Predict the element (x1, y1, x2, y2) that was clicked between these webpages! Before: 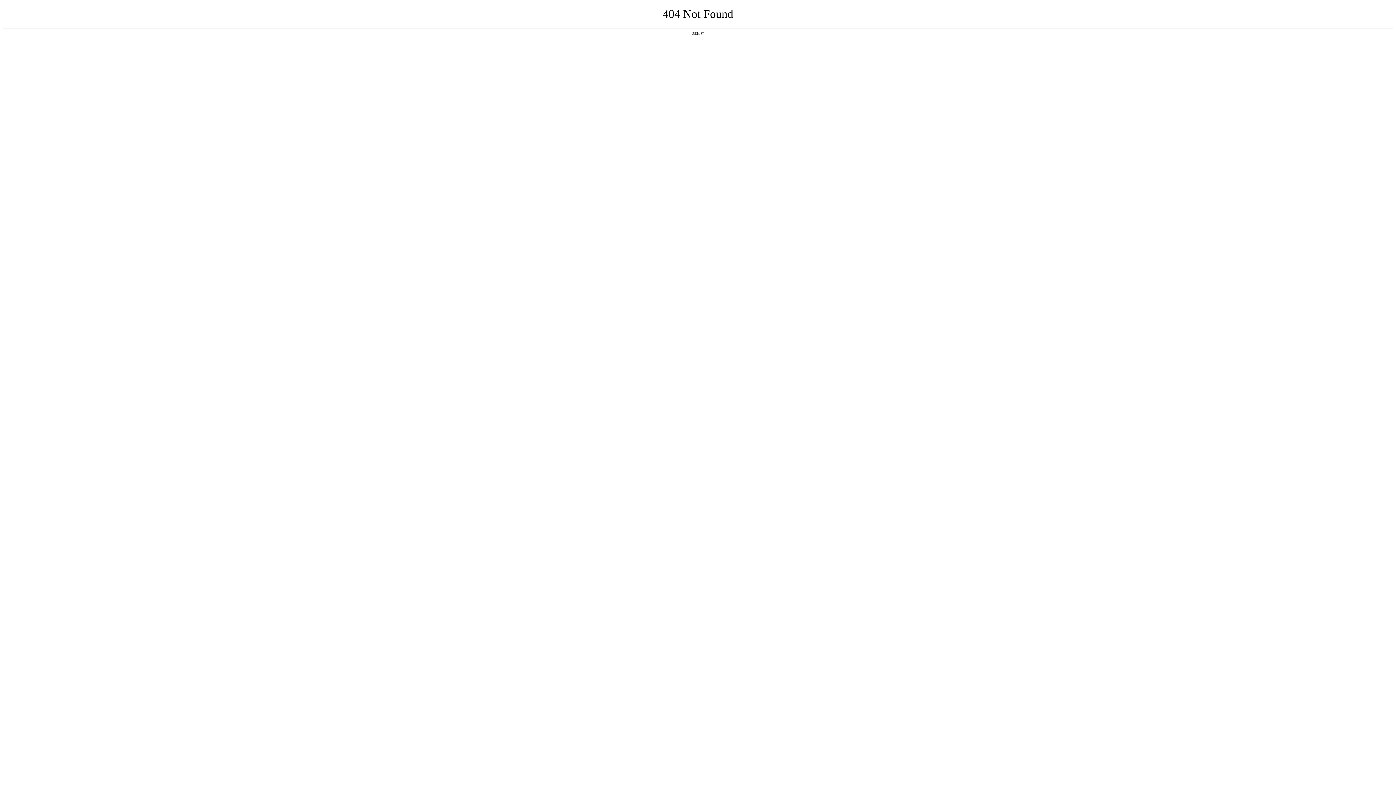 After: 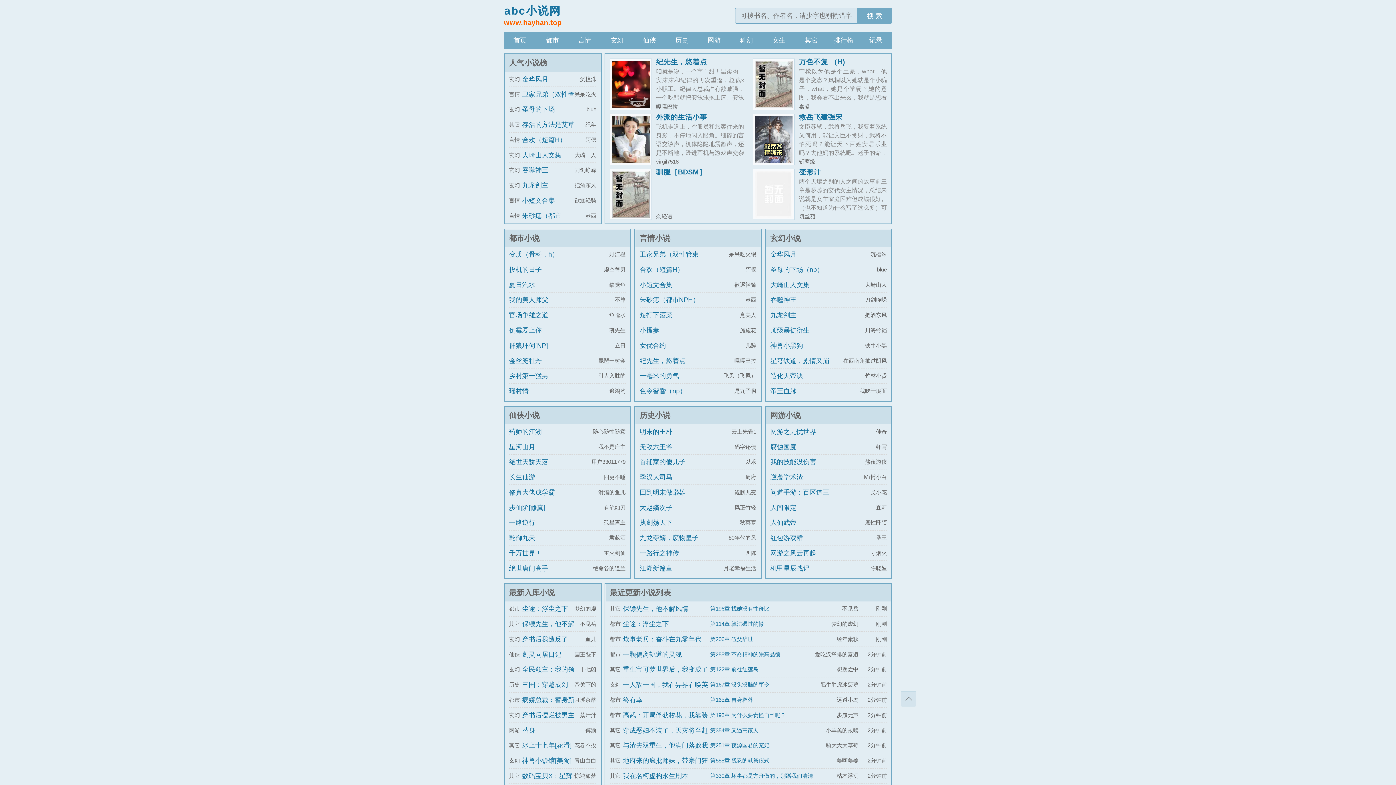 Action: bbox: (692, 31, 704, 35) label: 返回首页